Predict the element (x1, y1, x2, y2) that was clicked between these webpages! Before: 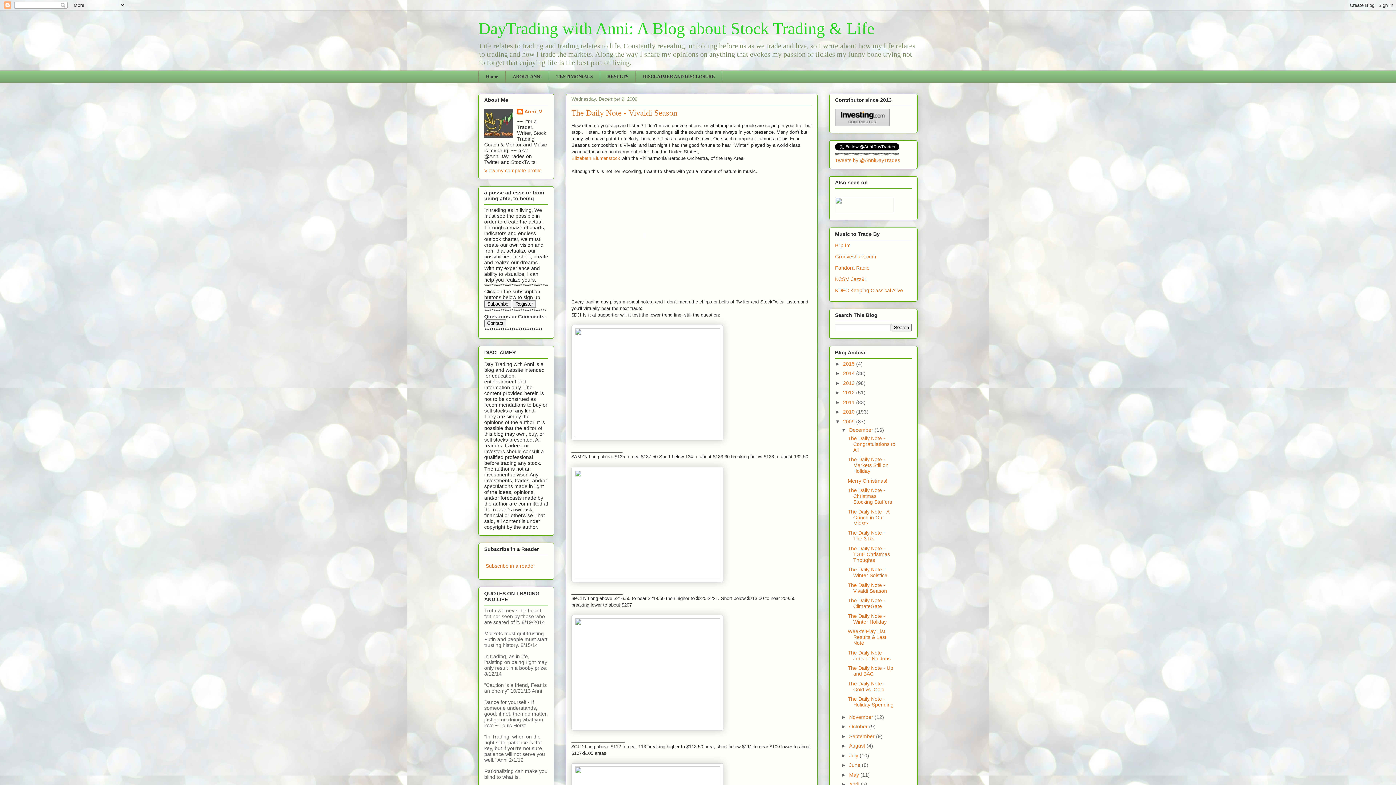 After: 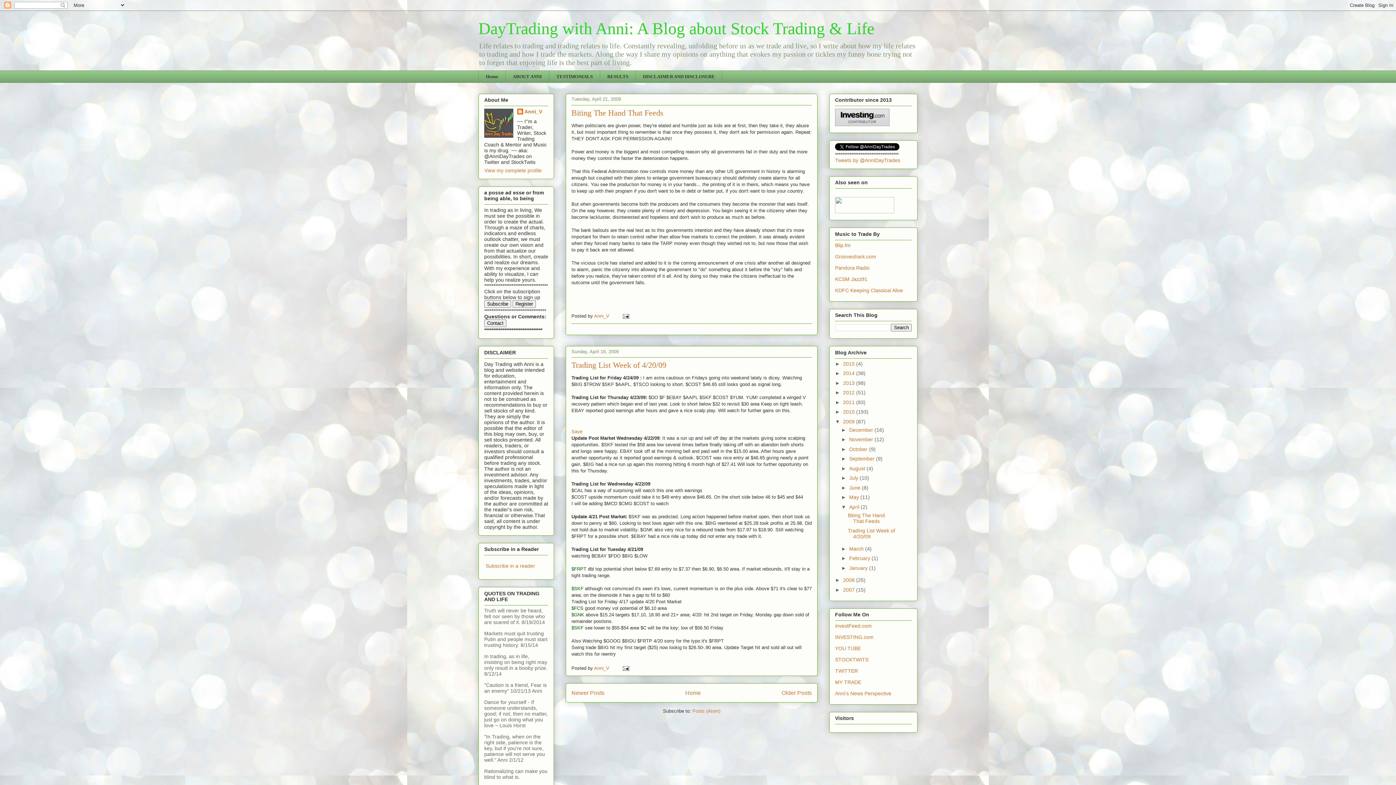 Action: label: April  bbox: (849, 781, 861, 787)